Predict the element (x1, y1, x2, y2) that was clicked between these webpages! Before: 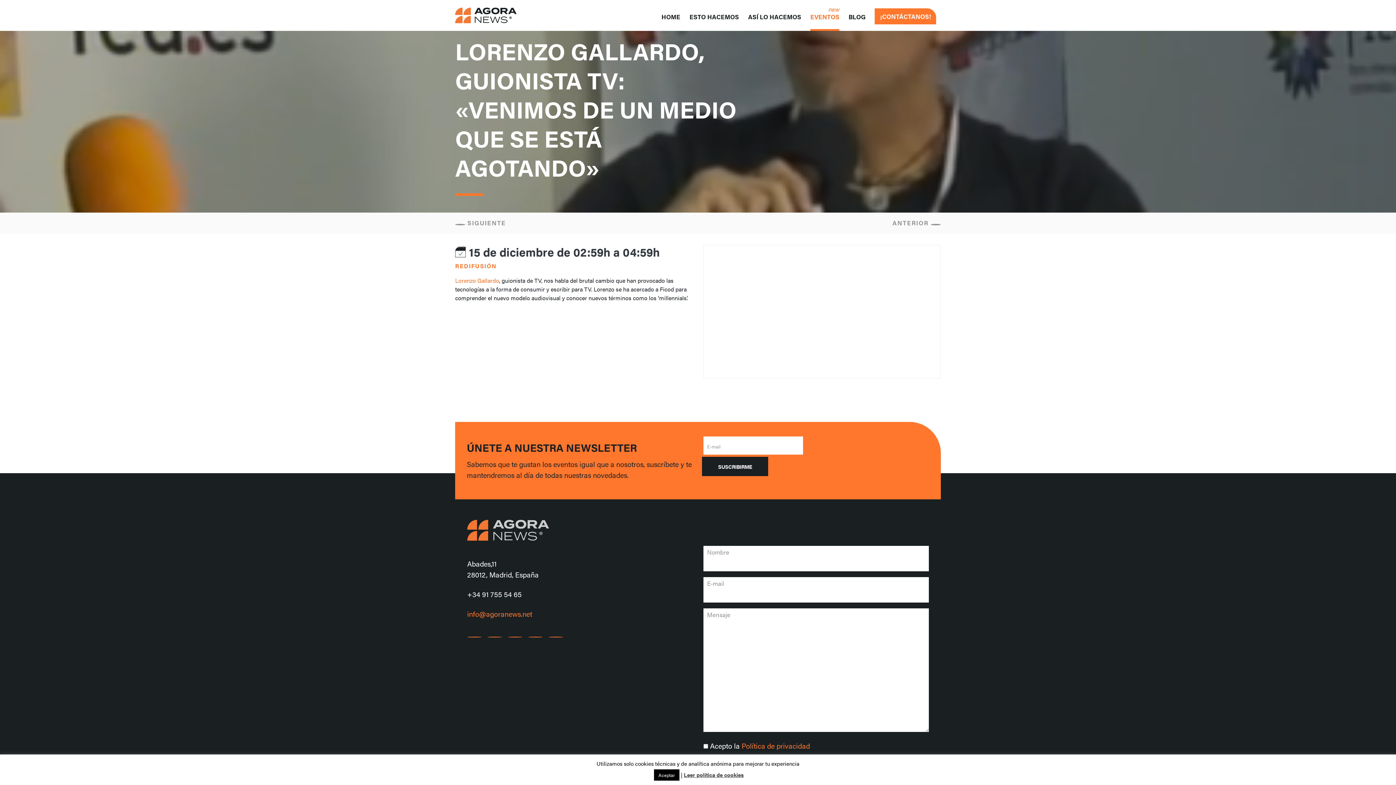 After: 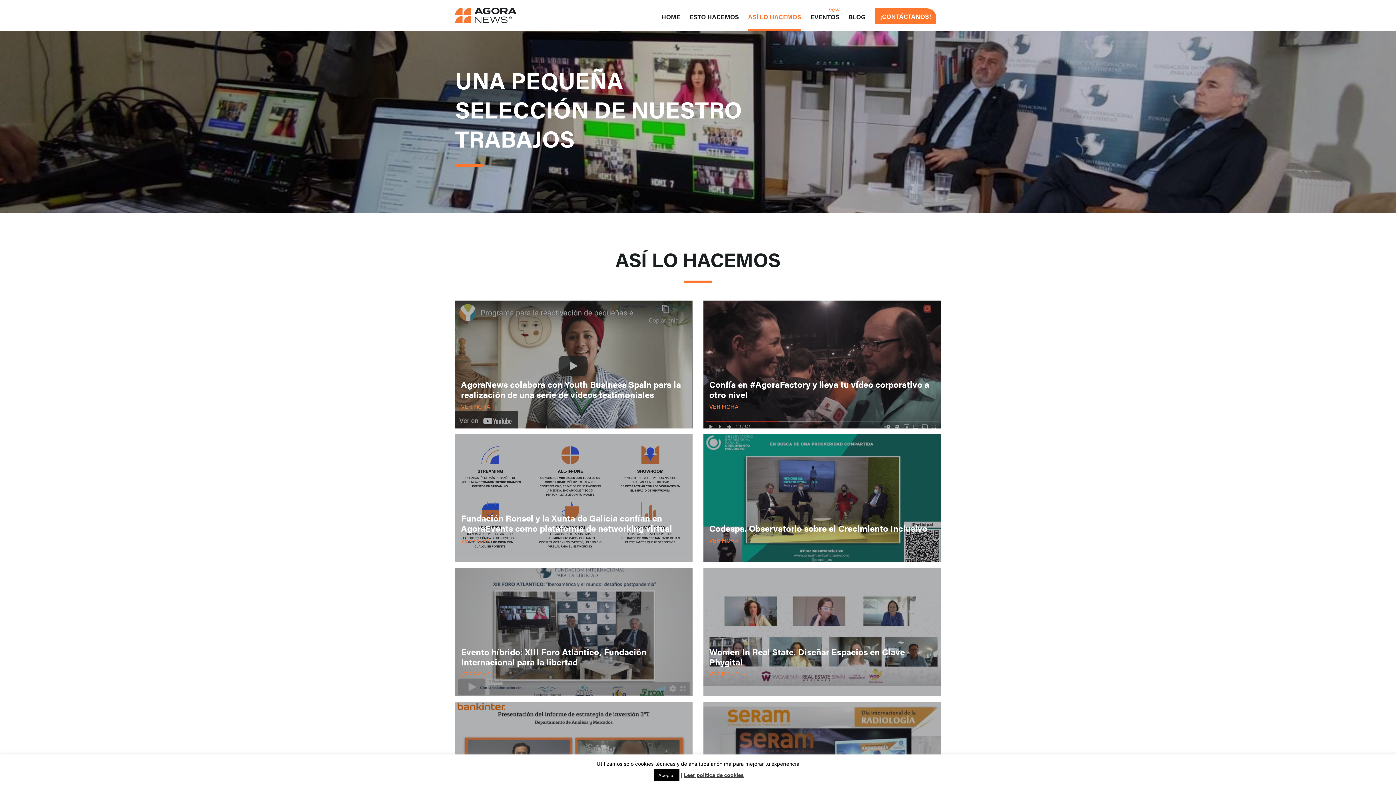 Action: label: ASÍ LO HACEMOS bbox: (748, 0, 801, 30)